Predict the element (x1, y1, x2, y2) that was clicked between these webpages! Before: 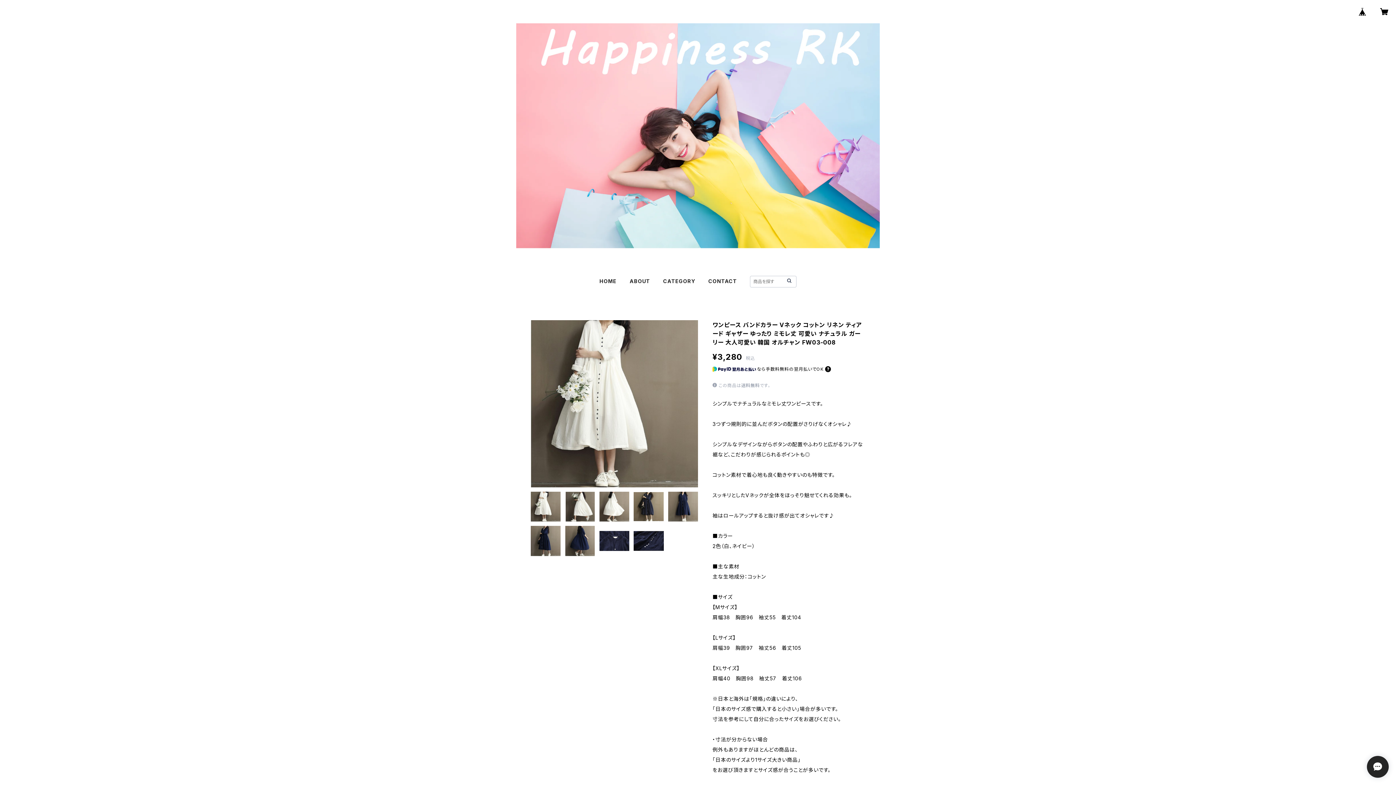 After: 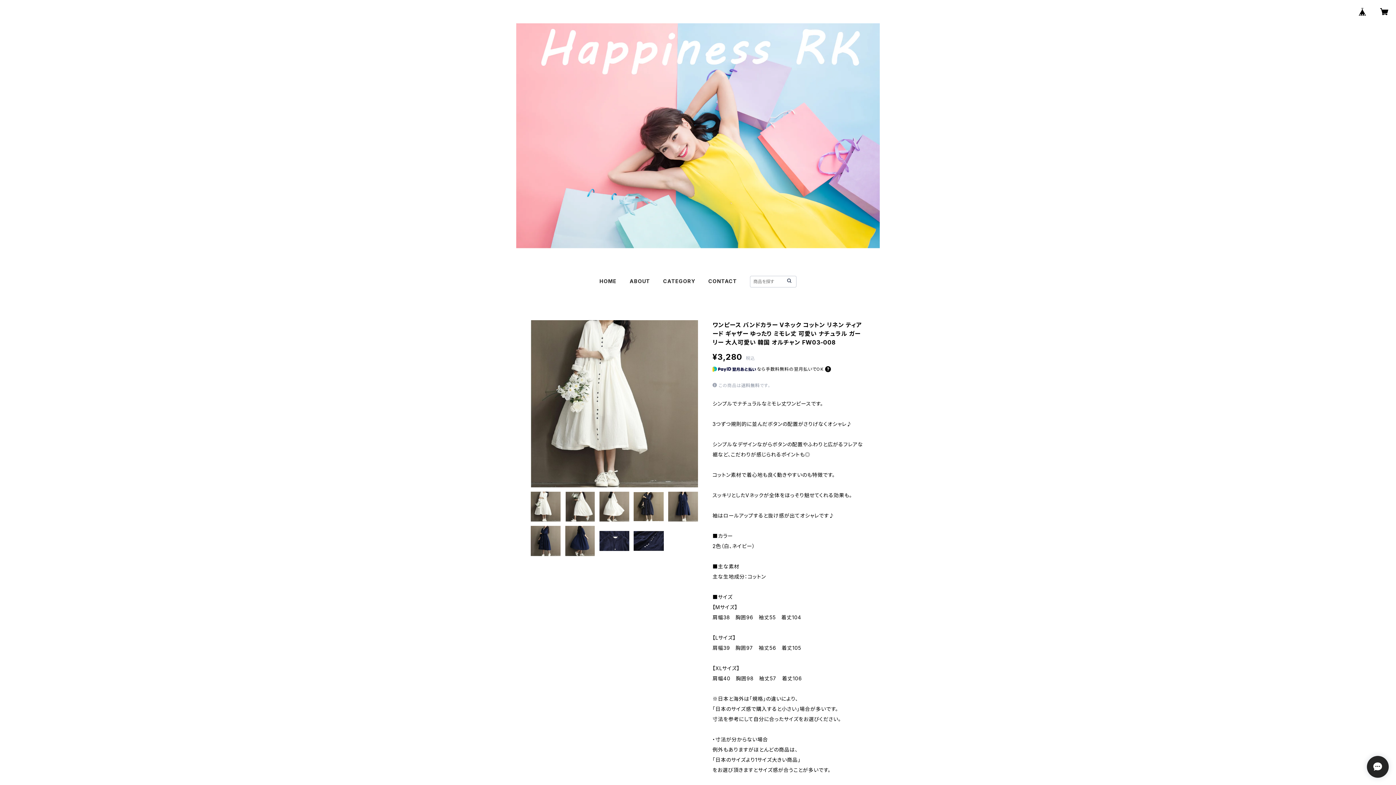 Action: bbox: (1354, 2, 1371, 20)